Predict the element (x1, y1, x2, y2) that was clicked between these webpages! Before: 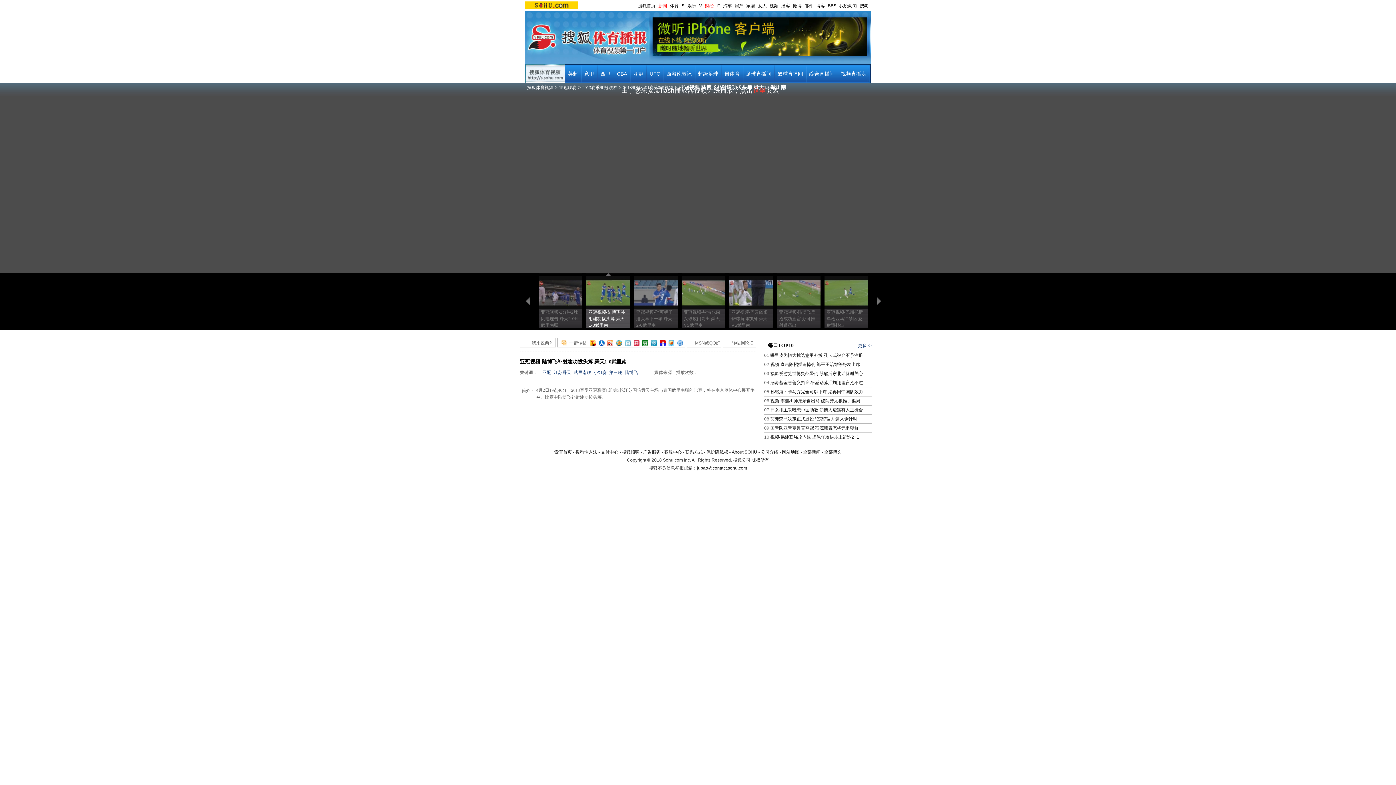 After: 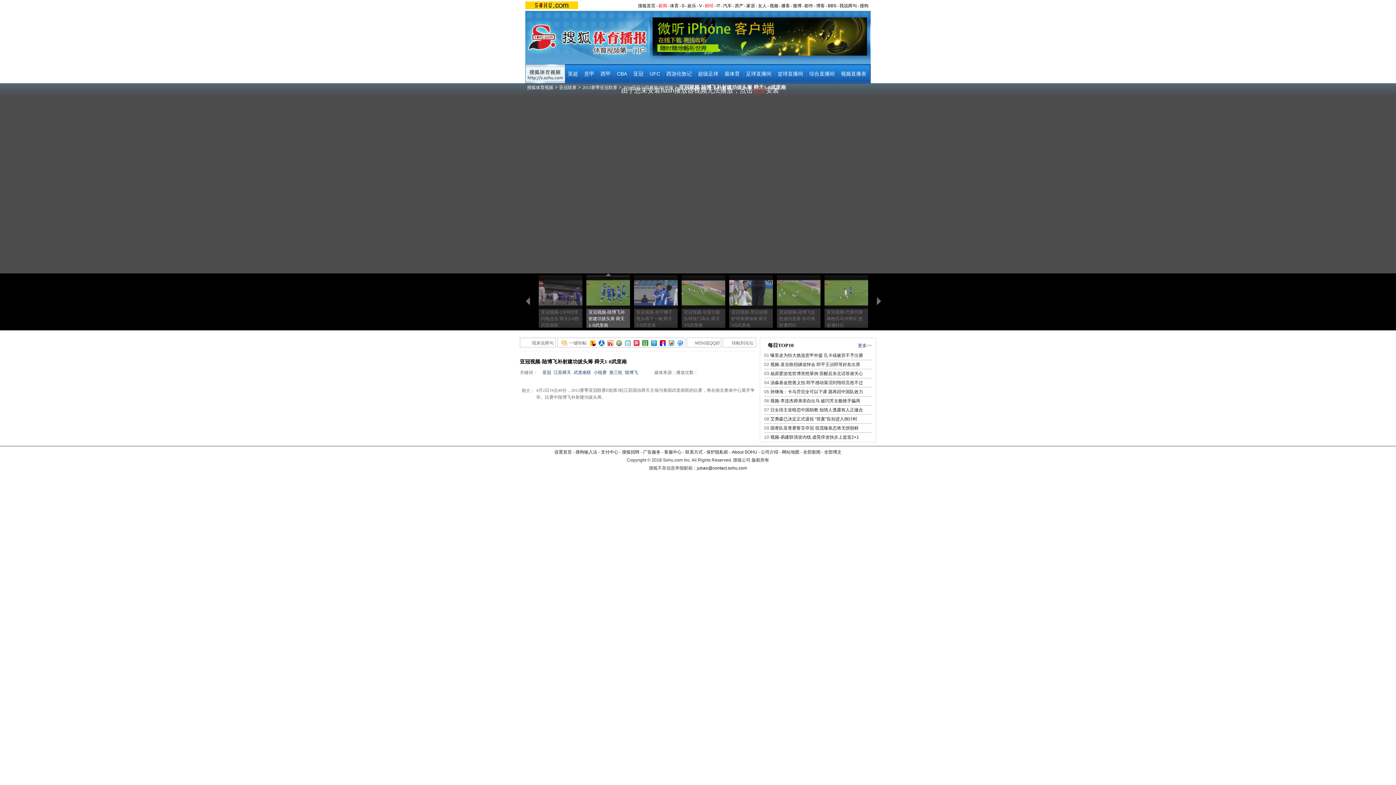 Action: label: 江苏舜天 bbox: (553, 370, 571, 375)